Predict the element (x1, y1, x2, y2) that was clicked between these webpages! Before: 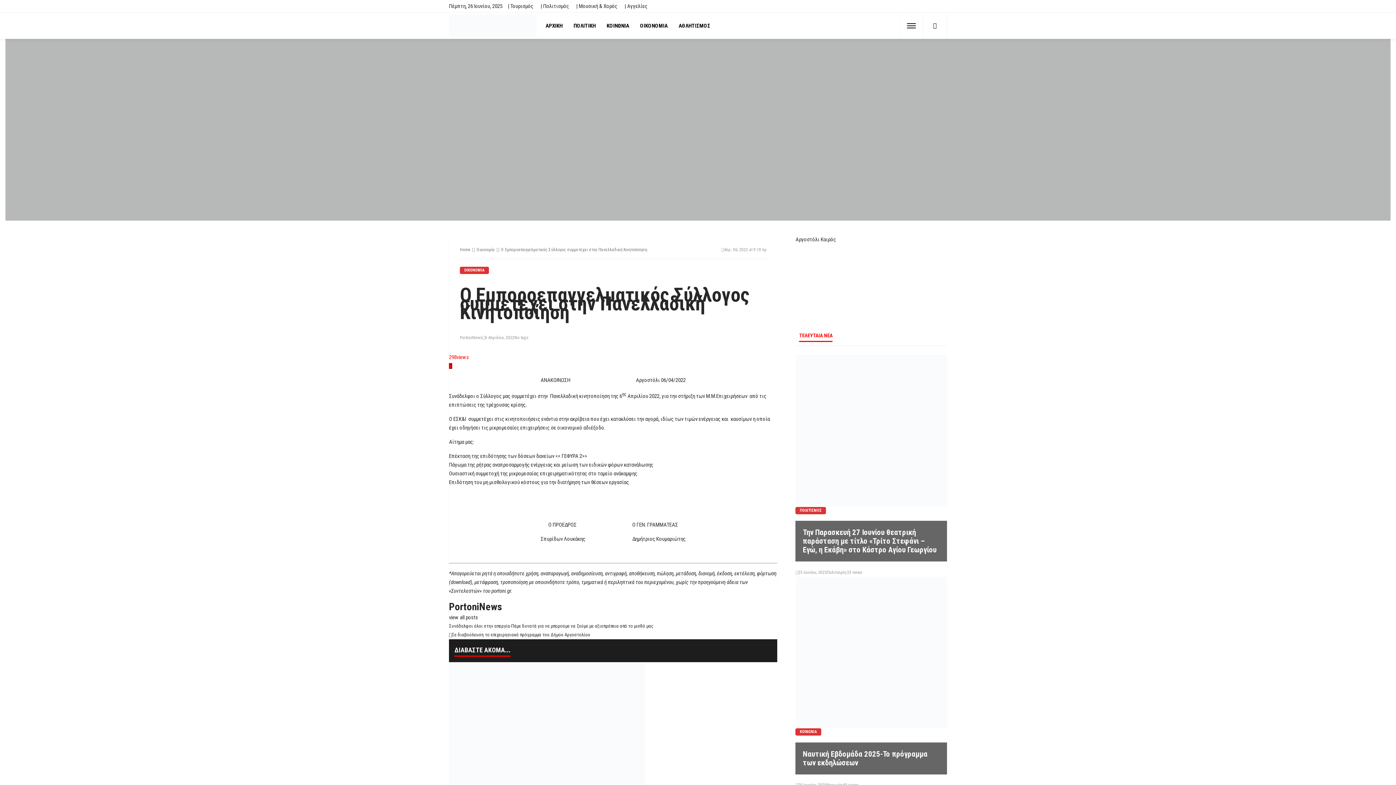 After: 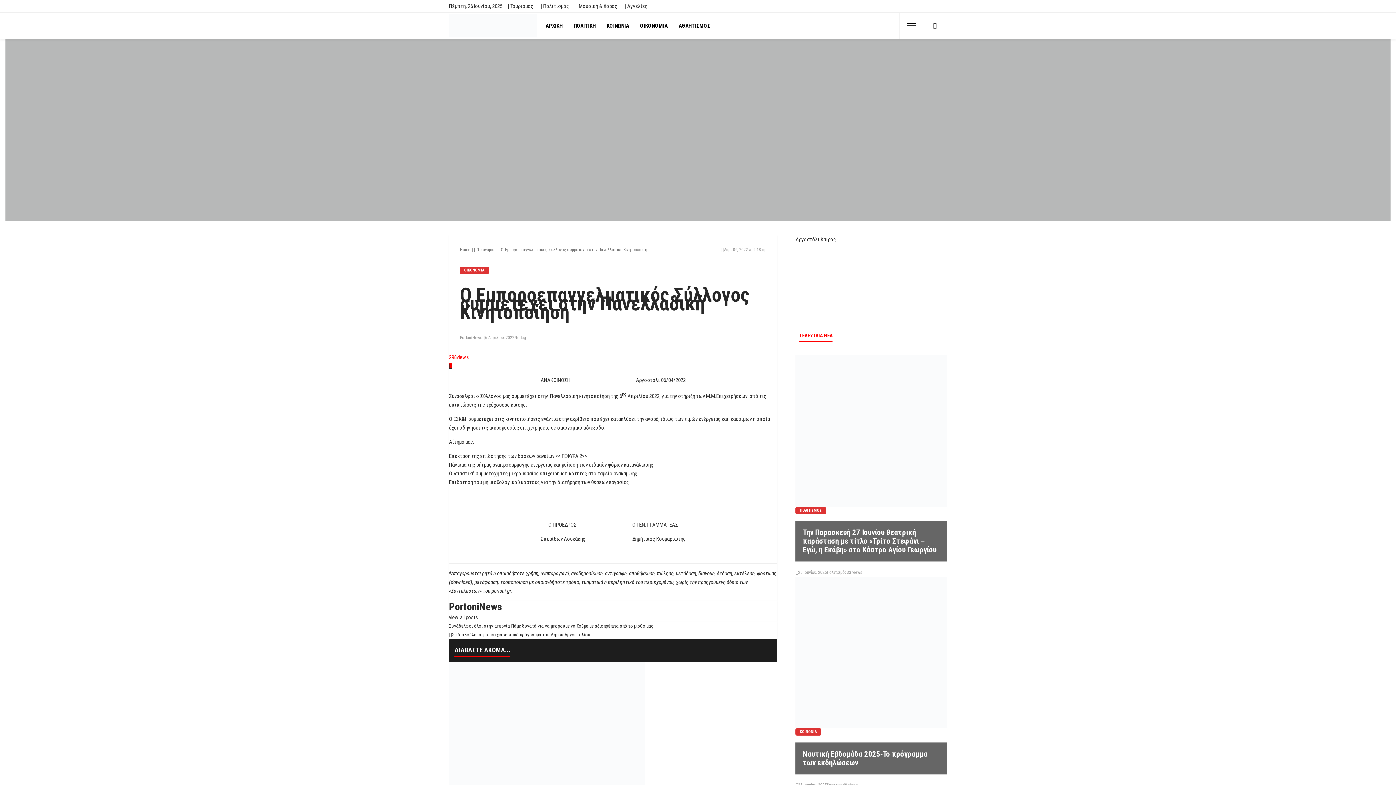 Action: bbox: (449, 362, 452, 369)